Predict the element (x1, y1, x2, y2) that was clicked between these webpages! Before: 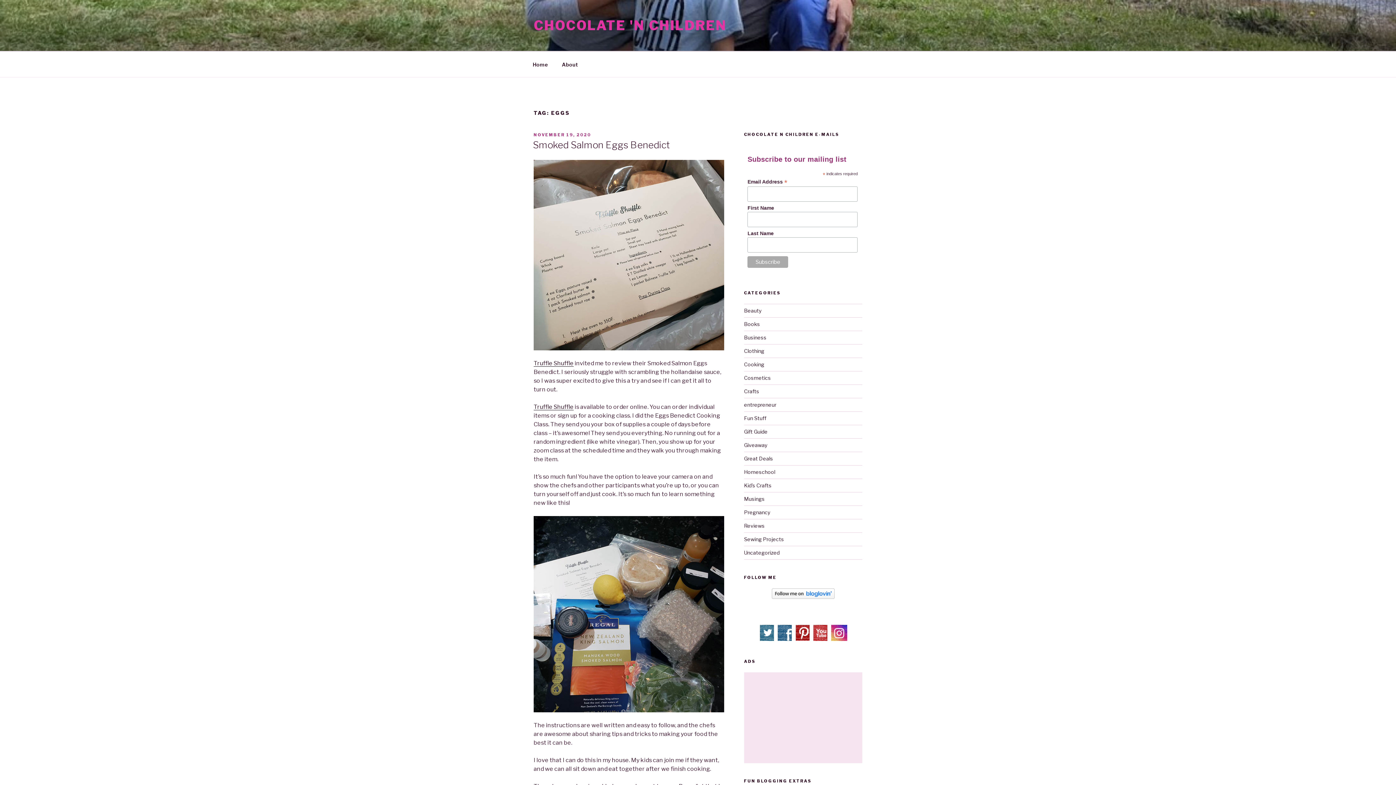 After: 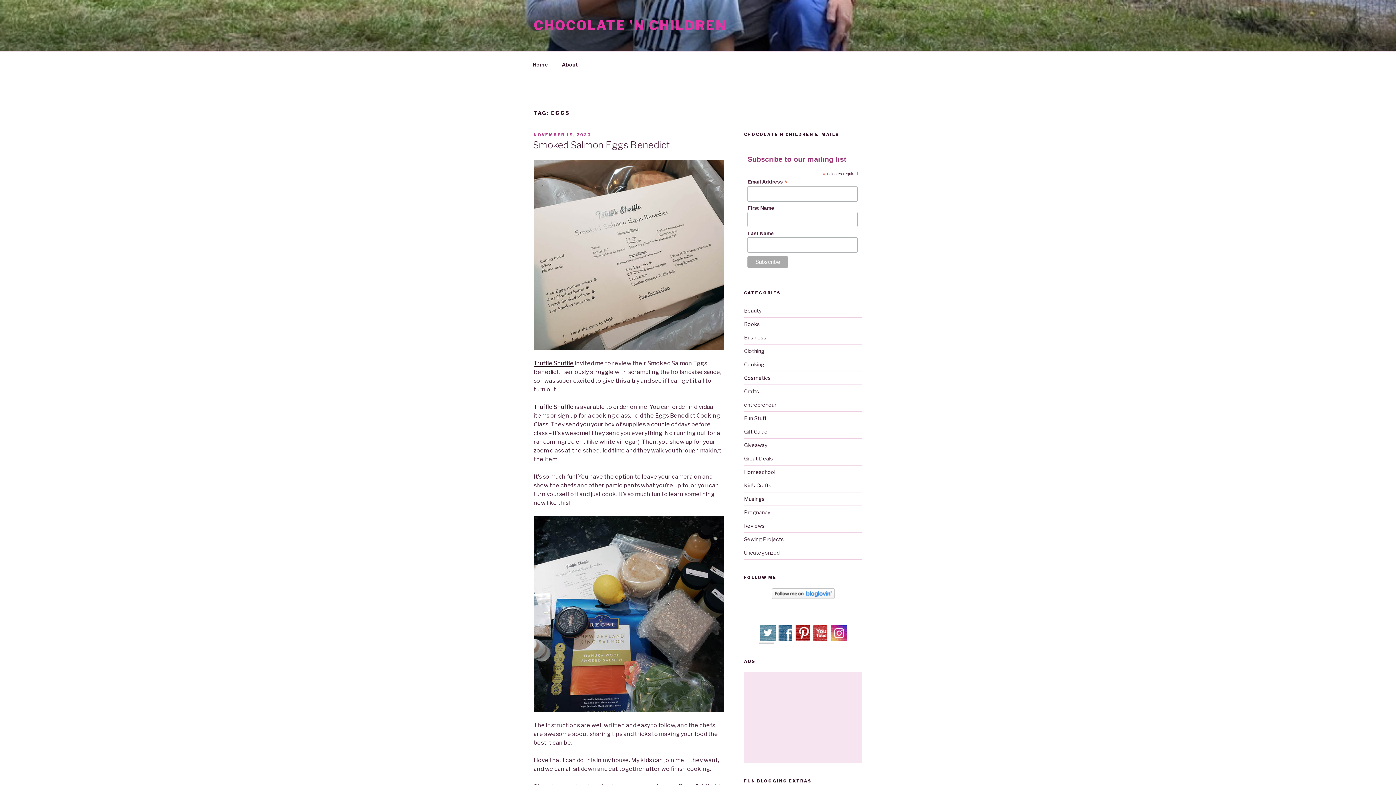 Action: bbox: (758, 636, 776, 642)